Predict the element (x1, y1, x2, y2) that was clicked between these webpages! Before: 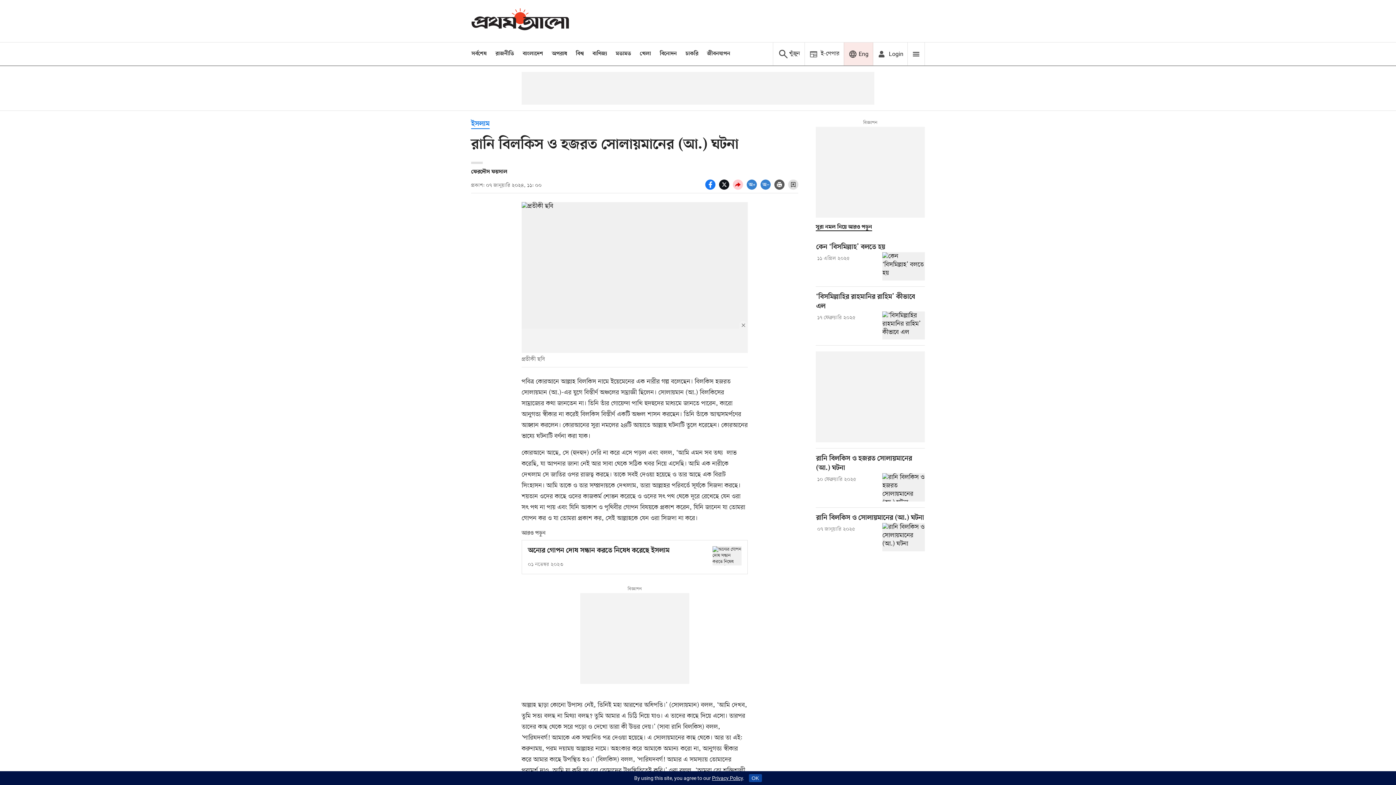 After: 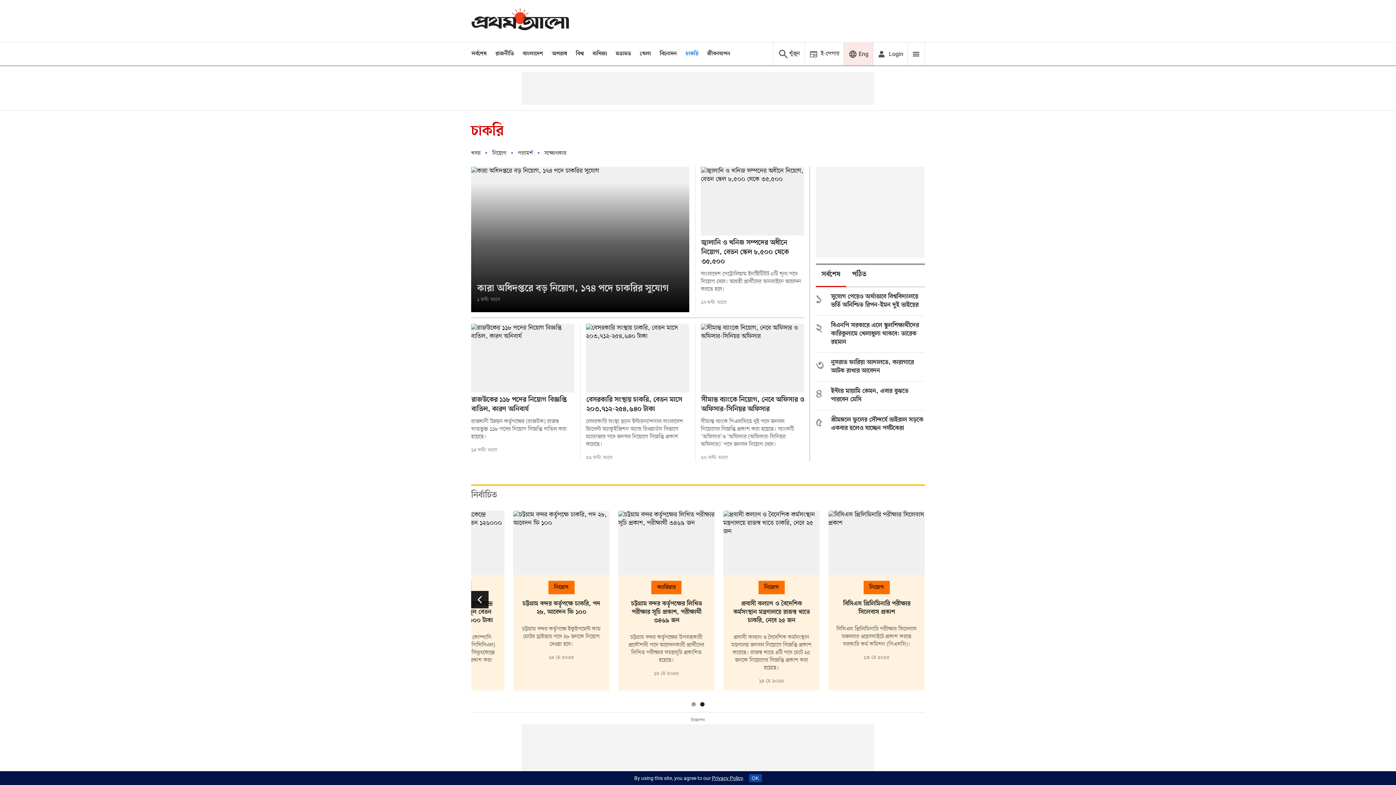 Action: label: চাকরি bbox: (685, 50, 698, 57)